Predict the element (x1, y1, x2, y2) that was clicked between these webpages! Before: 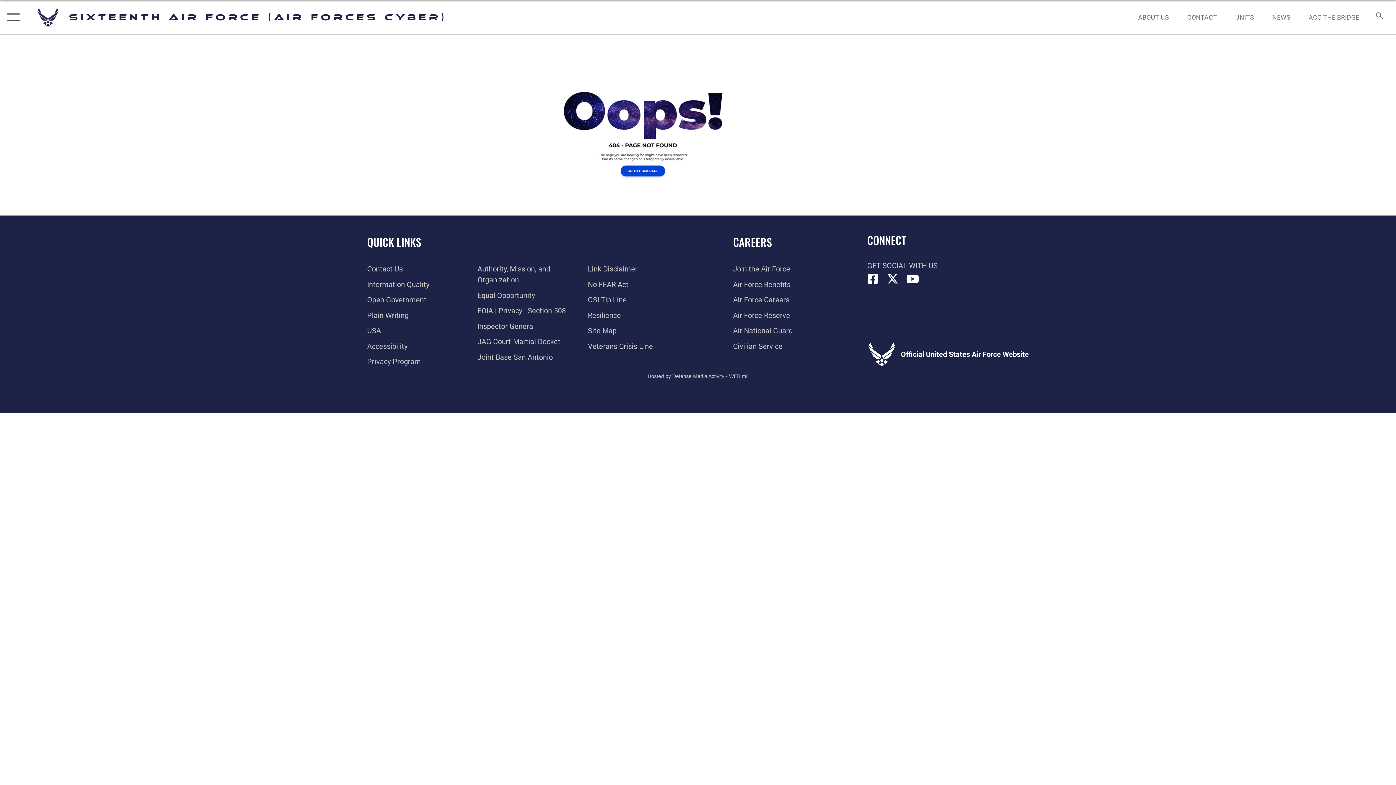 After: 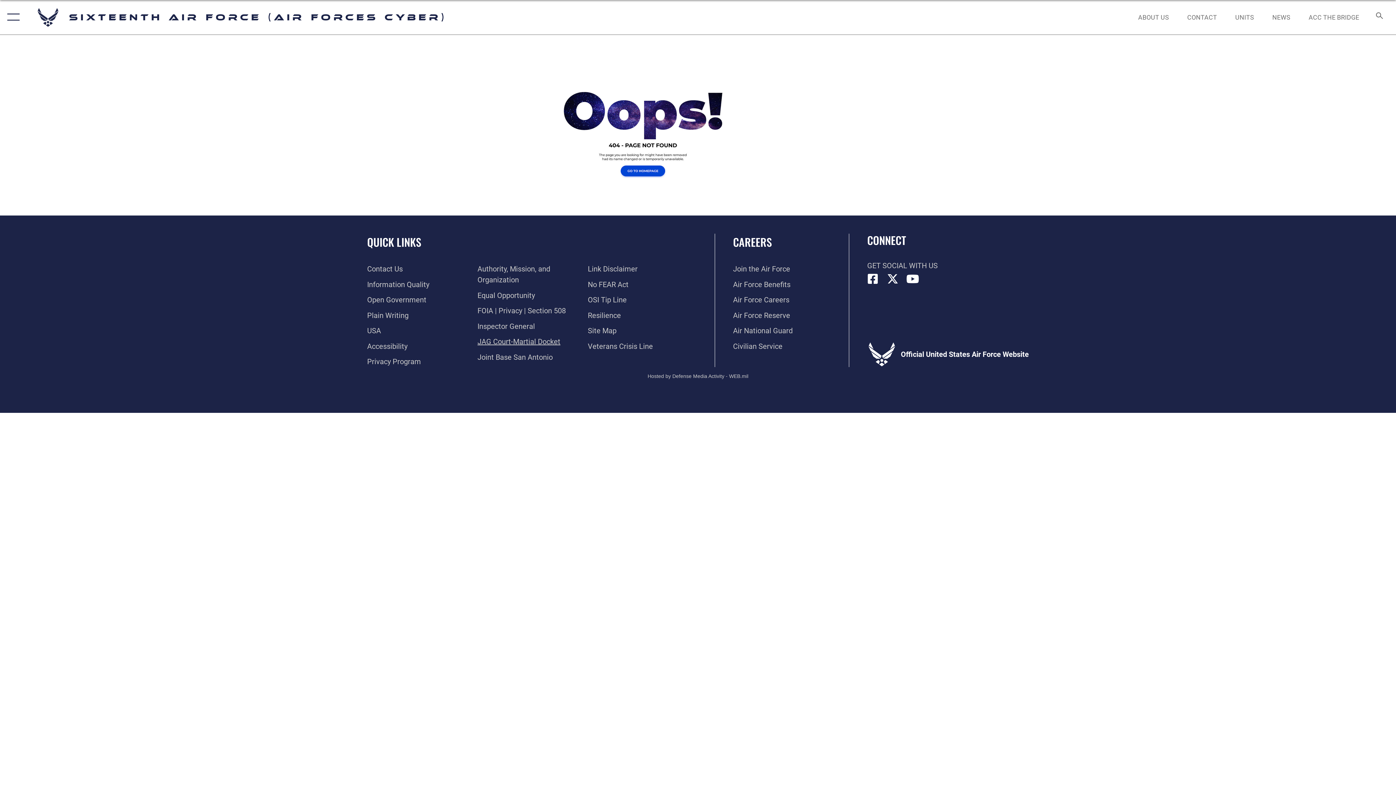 Action: label: Link to JAG court-martial docket opens in a new window bbox: (477, 337, 560, 346)